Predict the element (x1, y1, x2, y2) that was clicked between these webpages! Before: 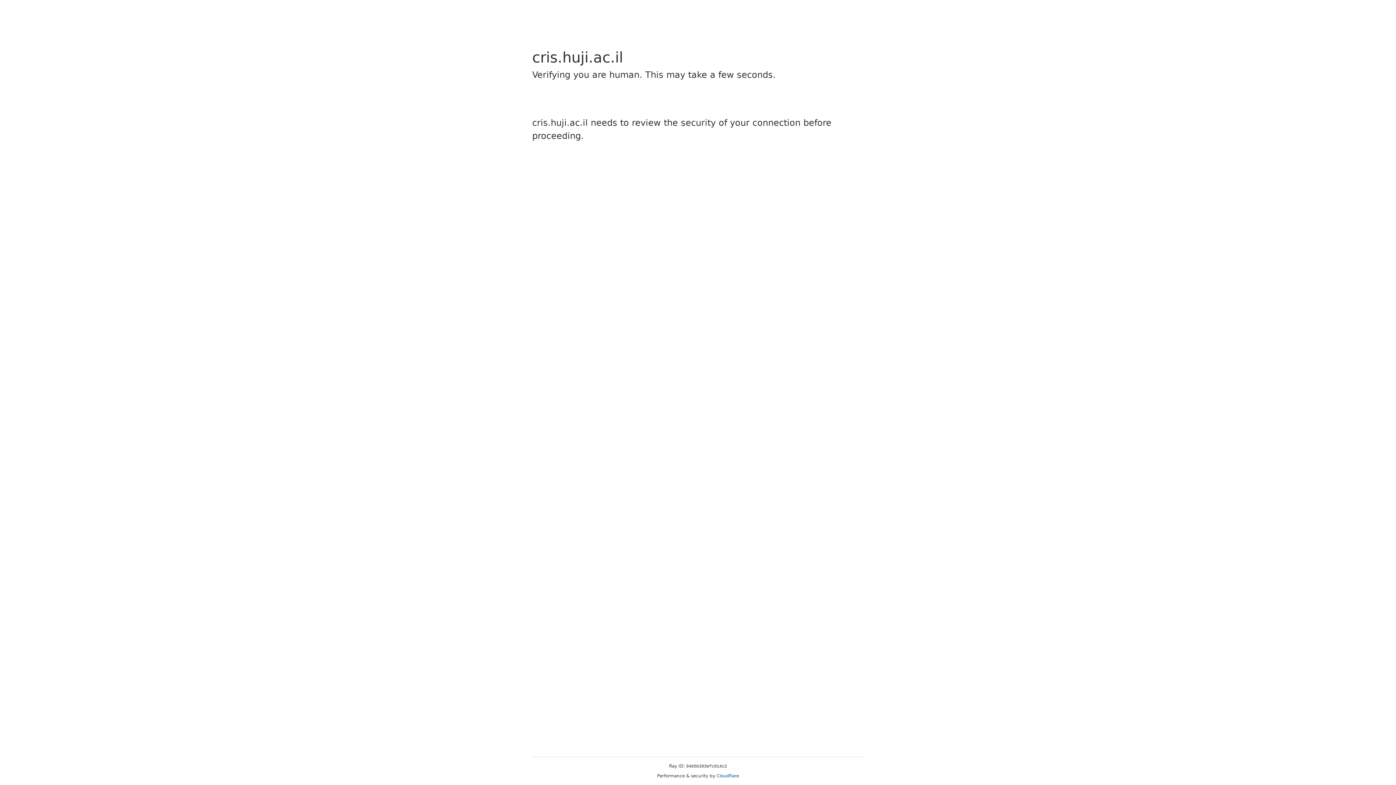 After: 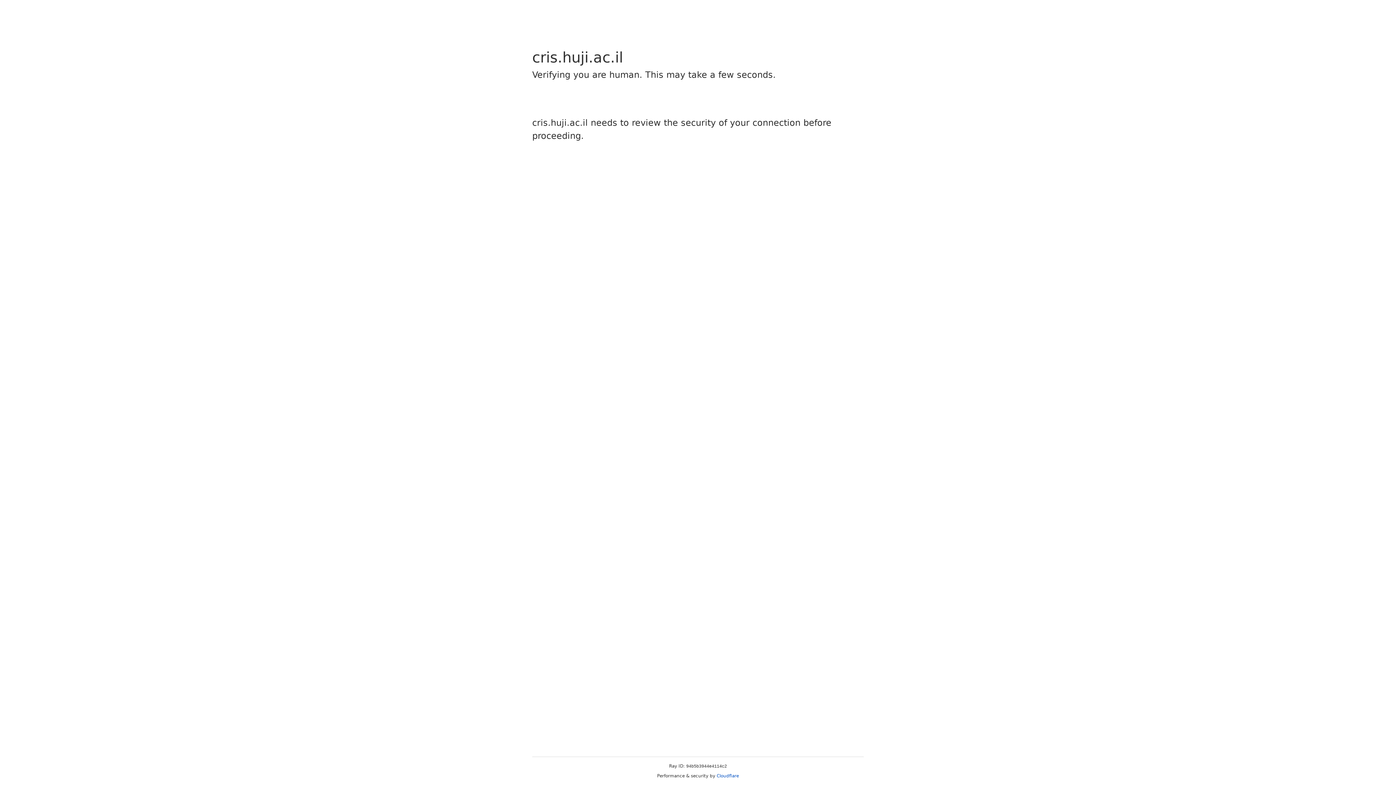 Action: bbox: (716, 773, 739, 778) label: Cloudflare